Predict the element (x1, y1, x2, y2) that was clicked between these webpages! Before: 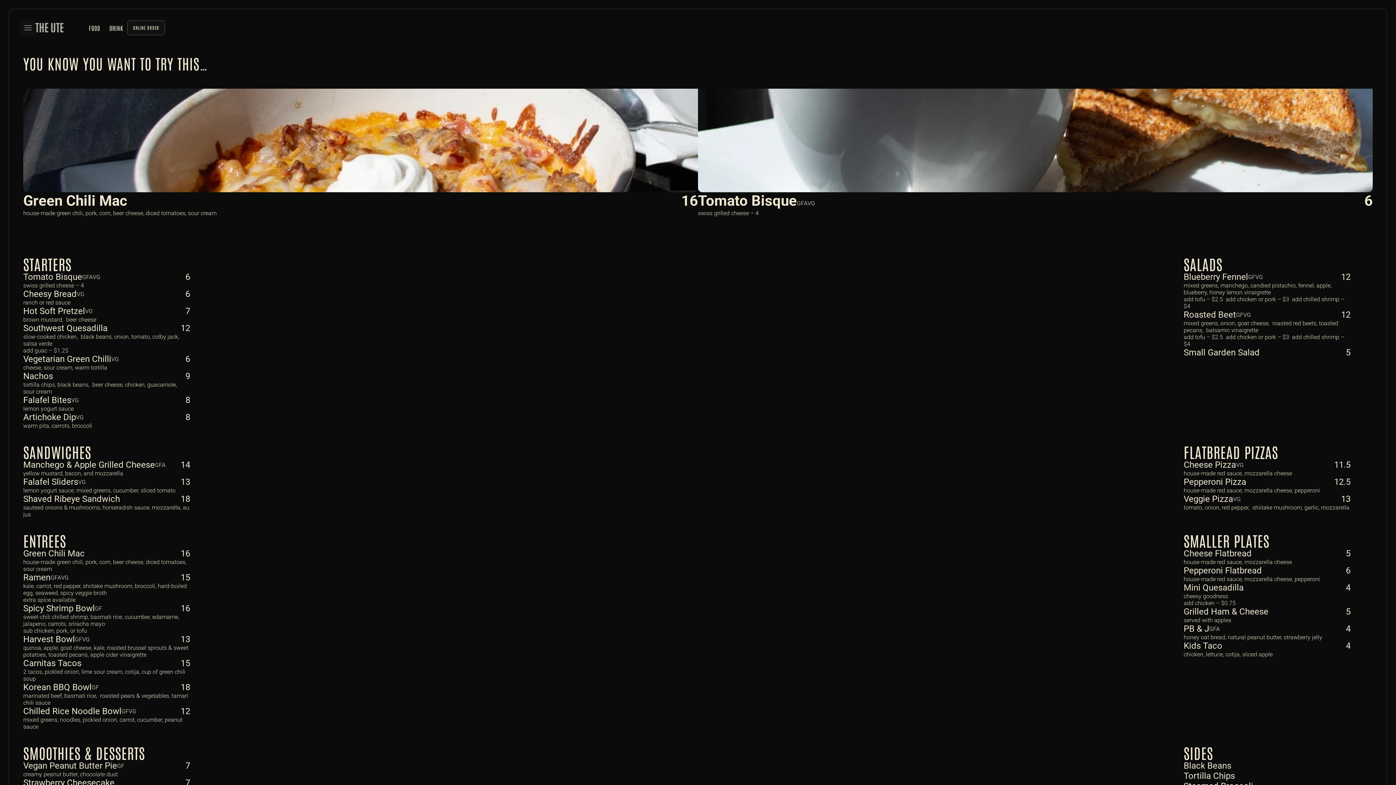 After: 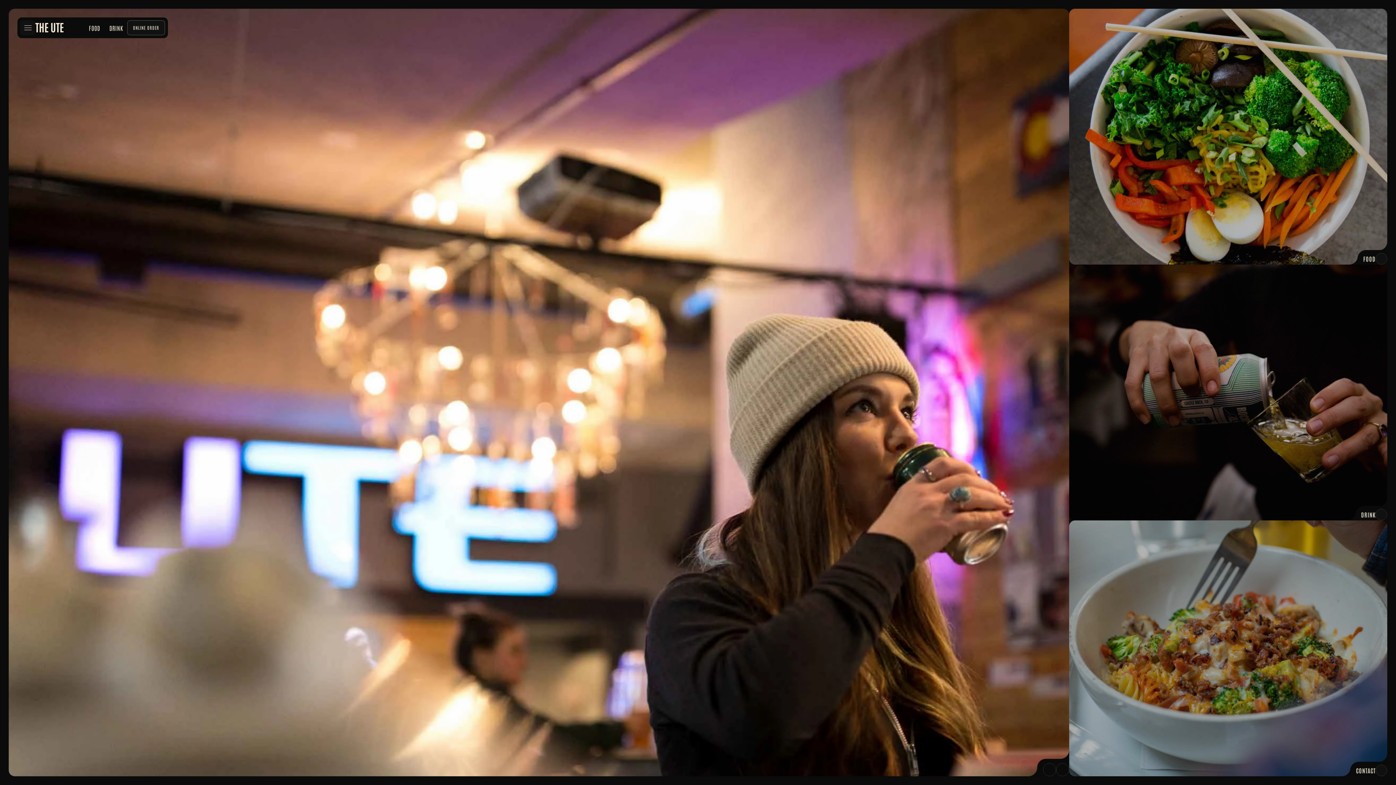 Action: bbox: (35, 19, 64, 33) label: THE UTE